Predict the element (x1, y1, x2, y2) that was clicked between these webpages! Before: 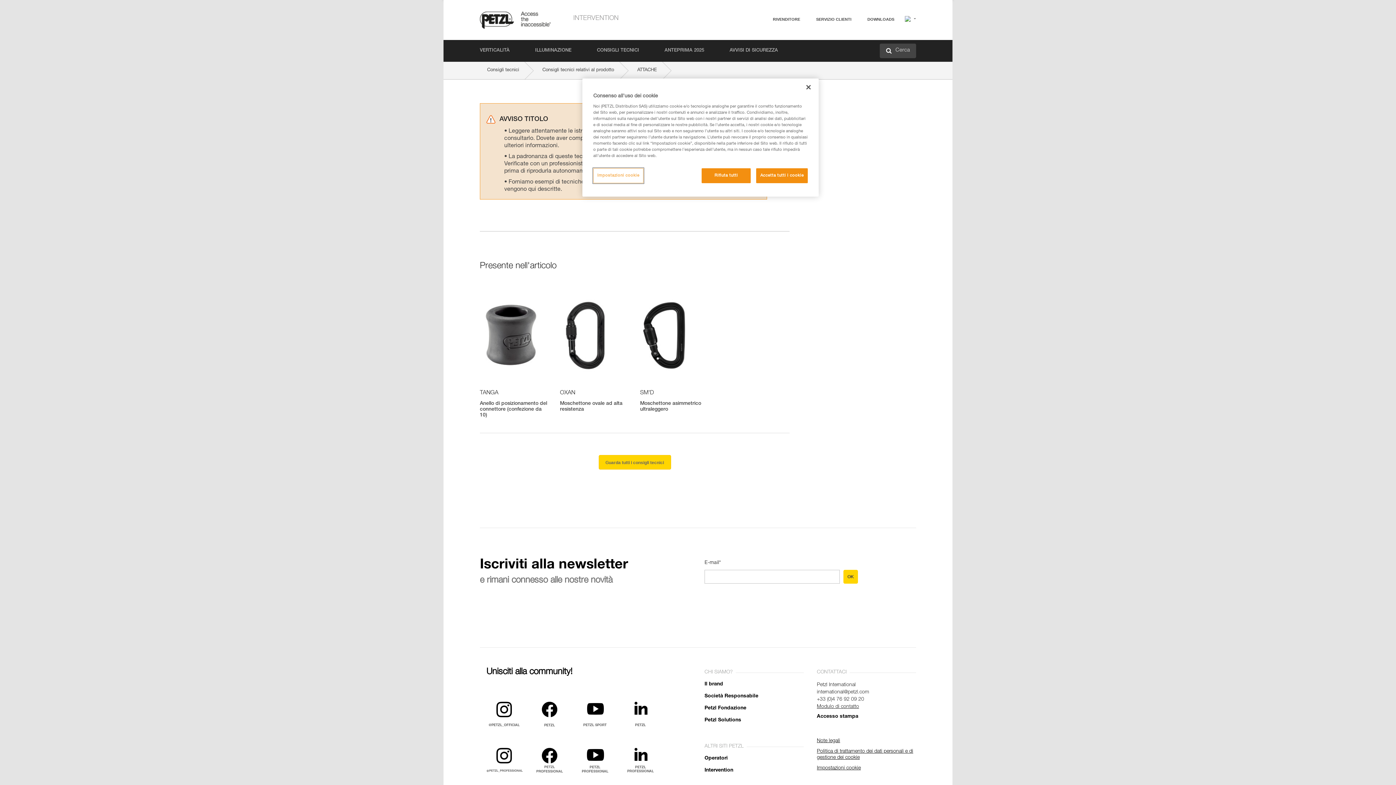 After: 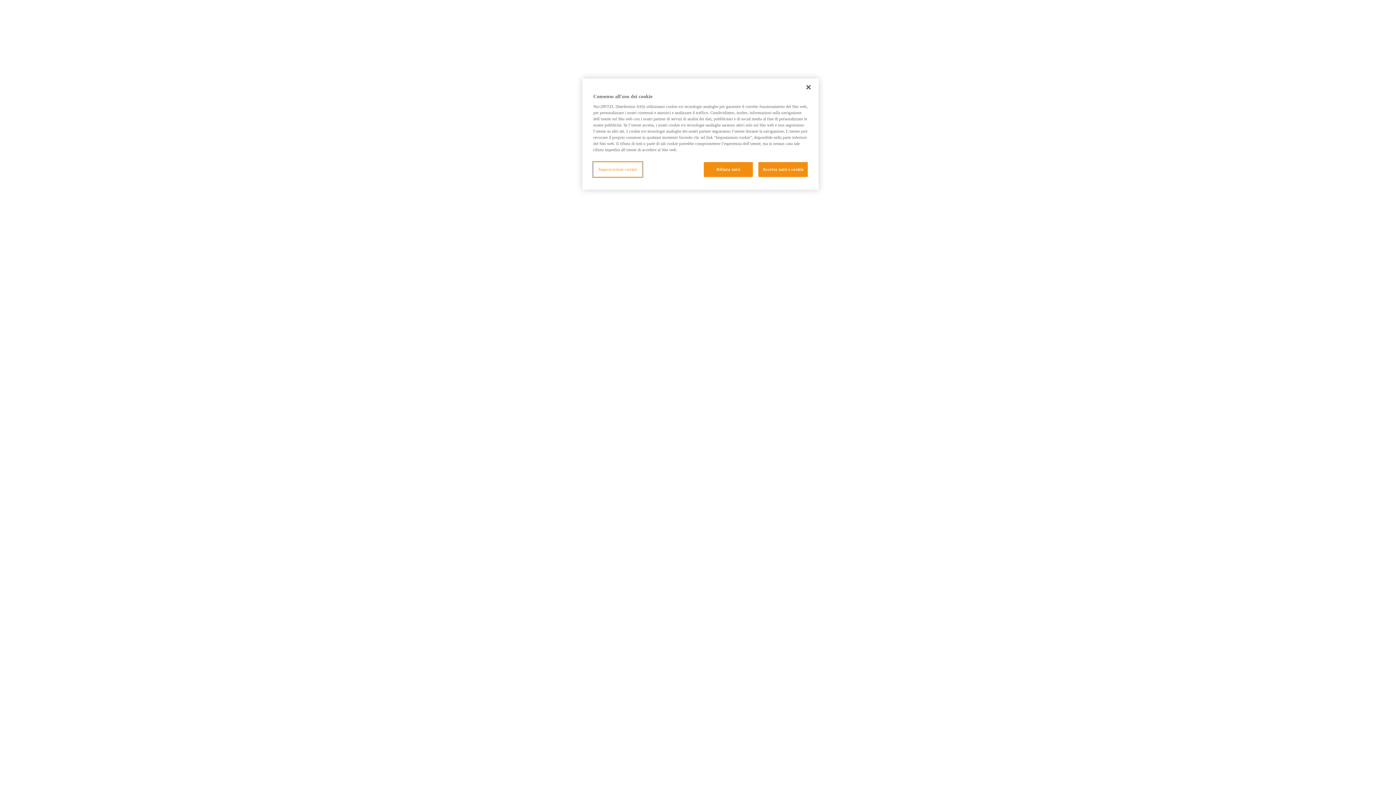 Action: bbox: (704, 717, 804, 724) label: Petzl Solutions